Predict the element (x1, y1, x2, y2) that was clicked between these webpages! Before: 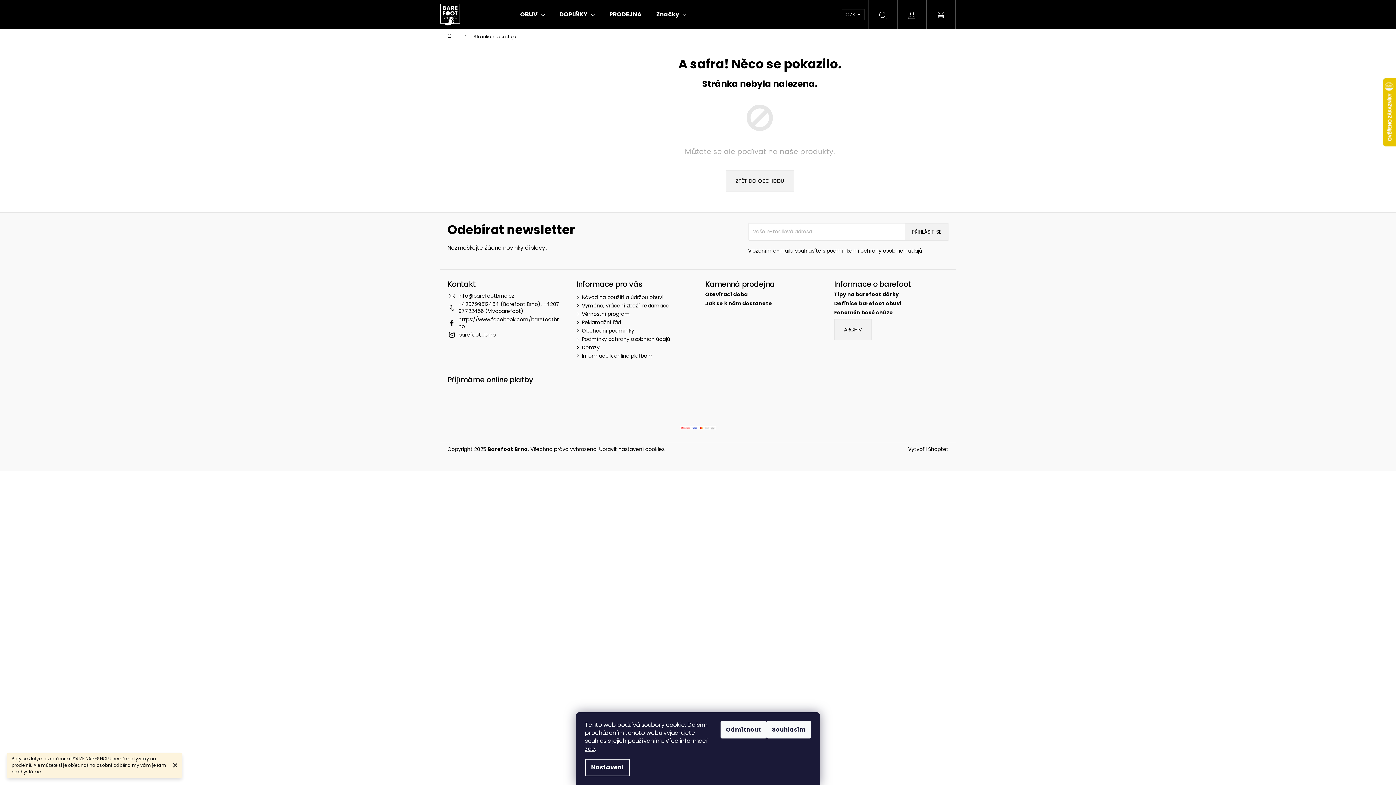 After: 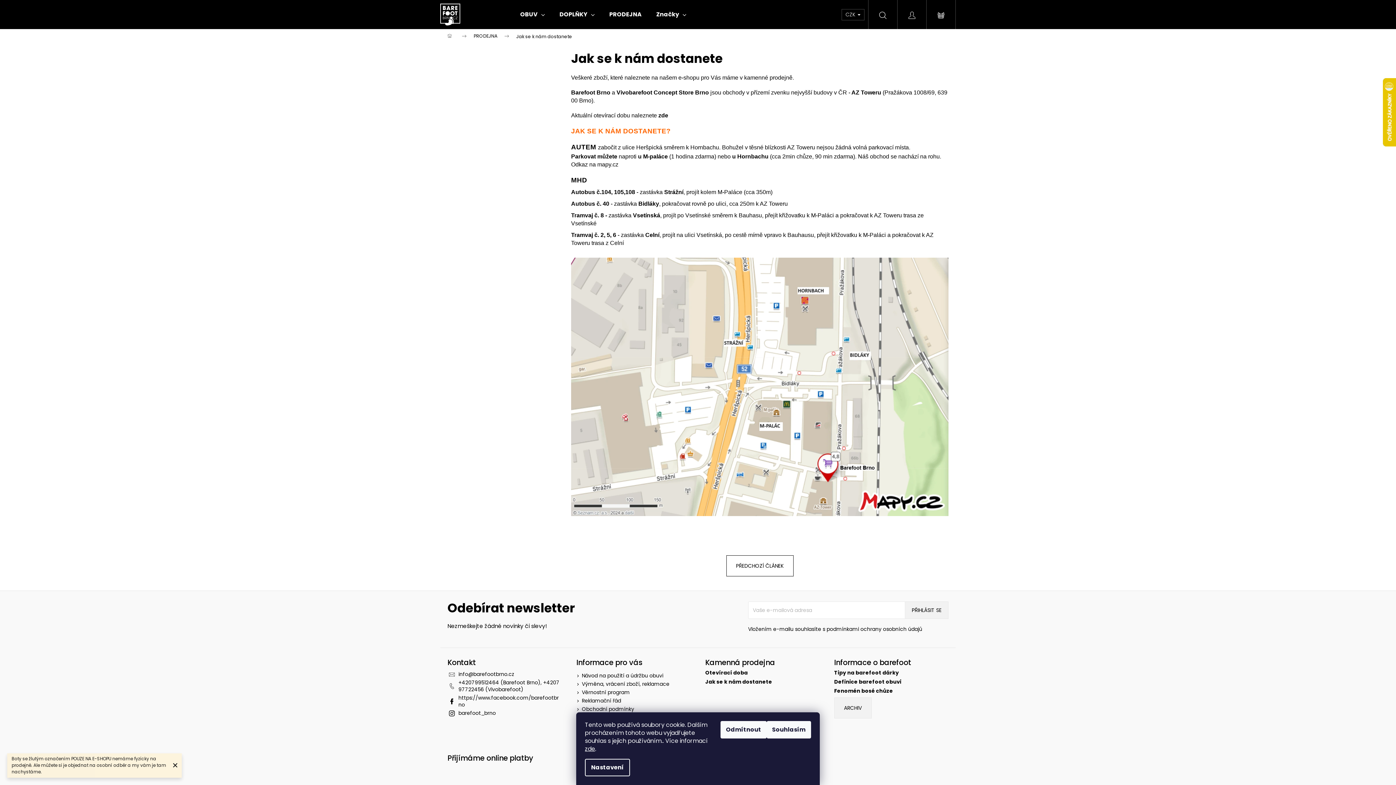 Action: bbox: (705, 301, 819, 306) label: Jak se k nám dostanete